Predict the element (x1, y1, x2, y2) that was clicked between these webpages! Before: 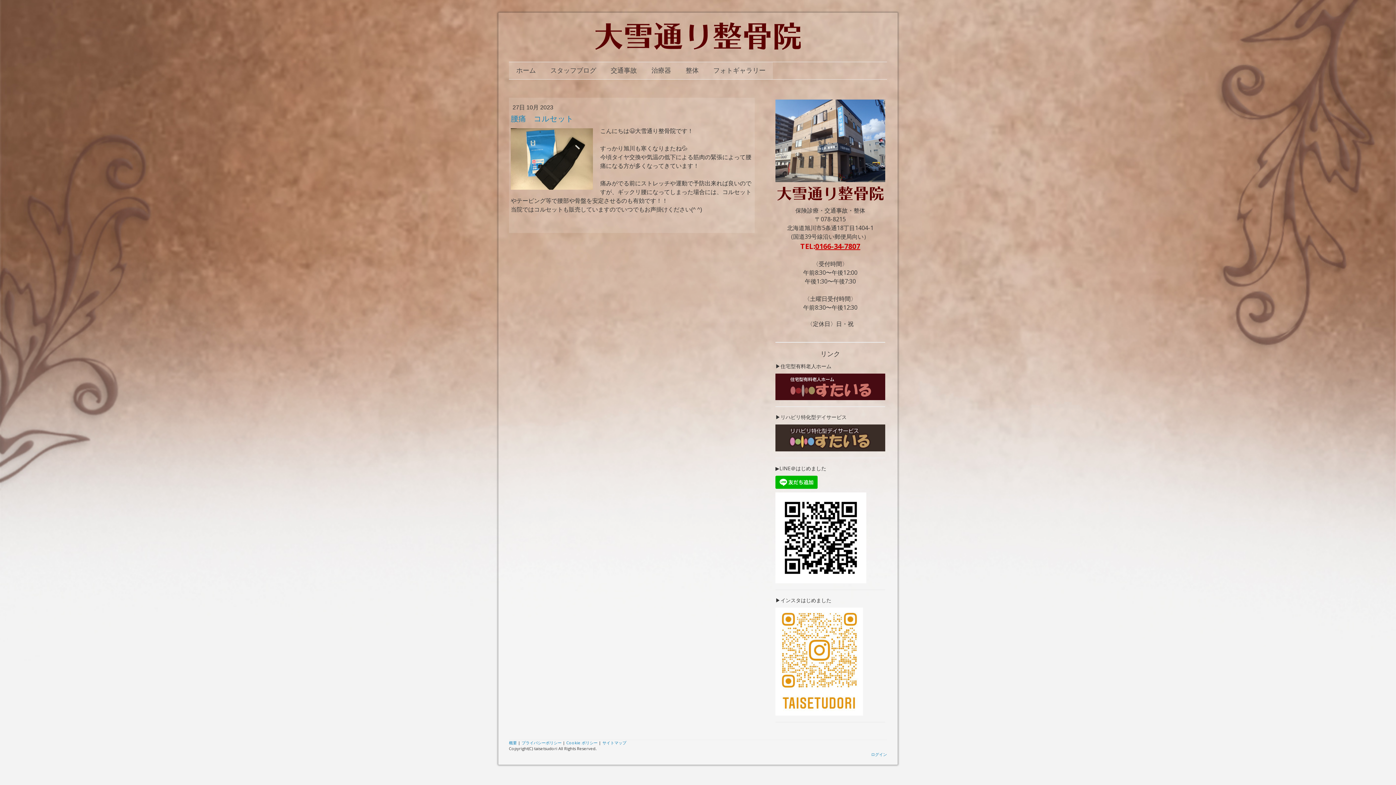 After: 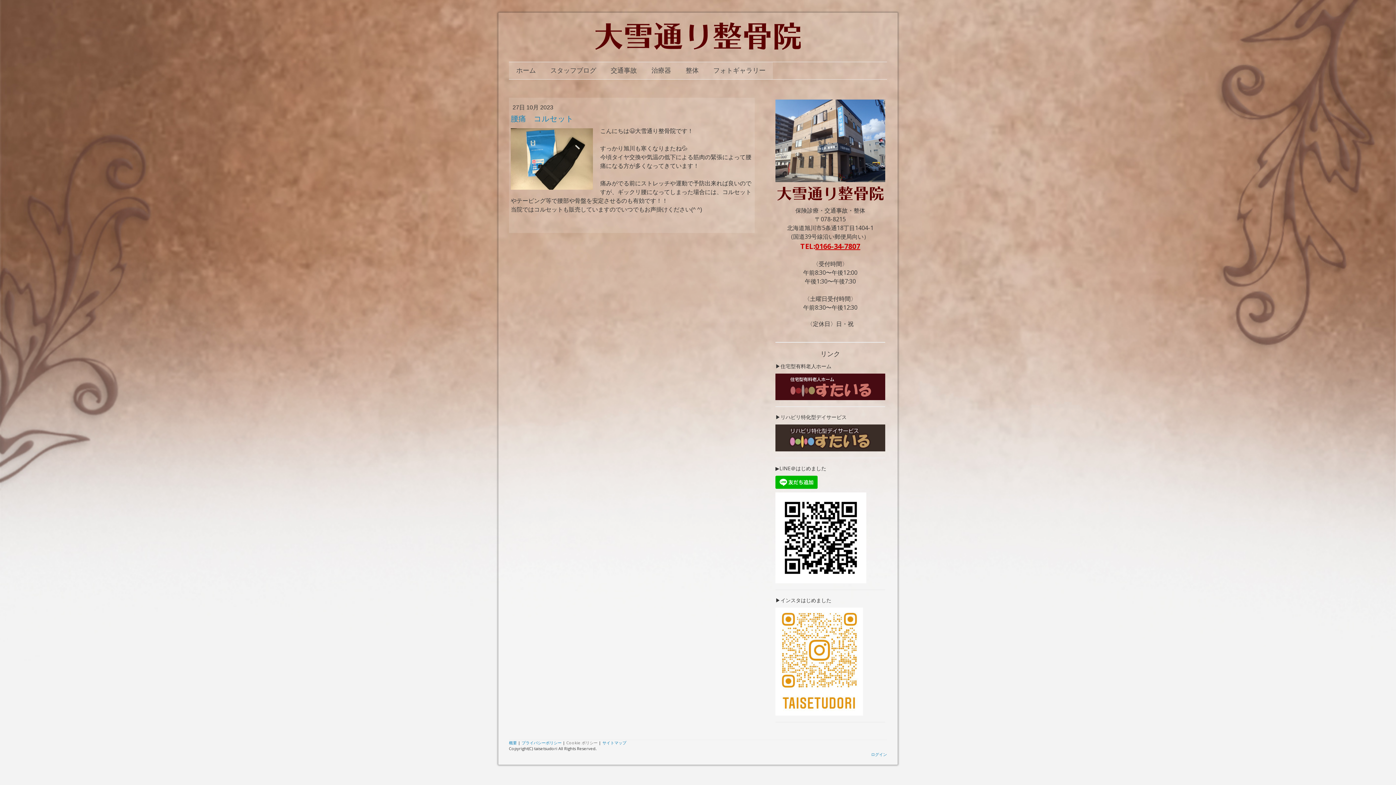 Action: bbox: (566, 740, 597, 745) label: Cookie ポリシー